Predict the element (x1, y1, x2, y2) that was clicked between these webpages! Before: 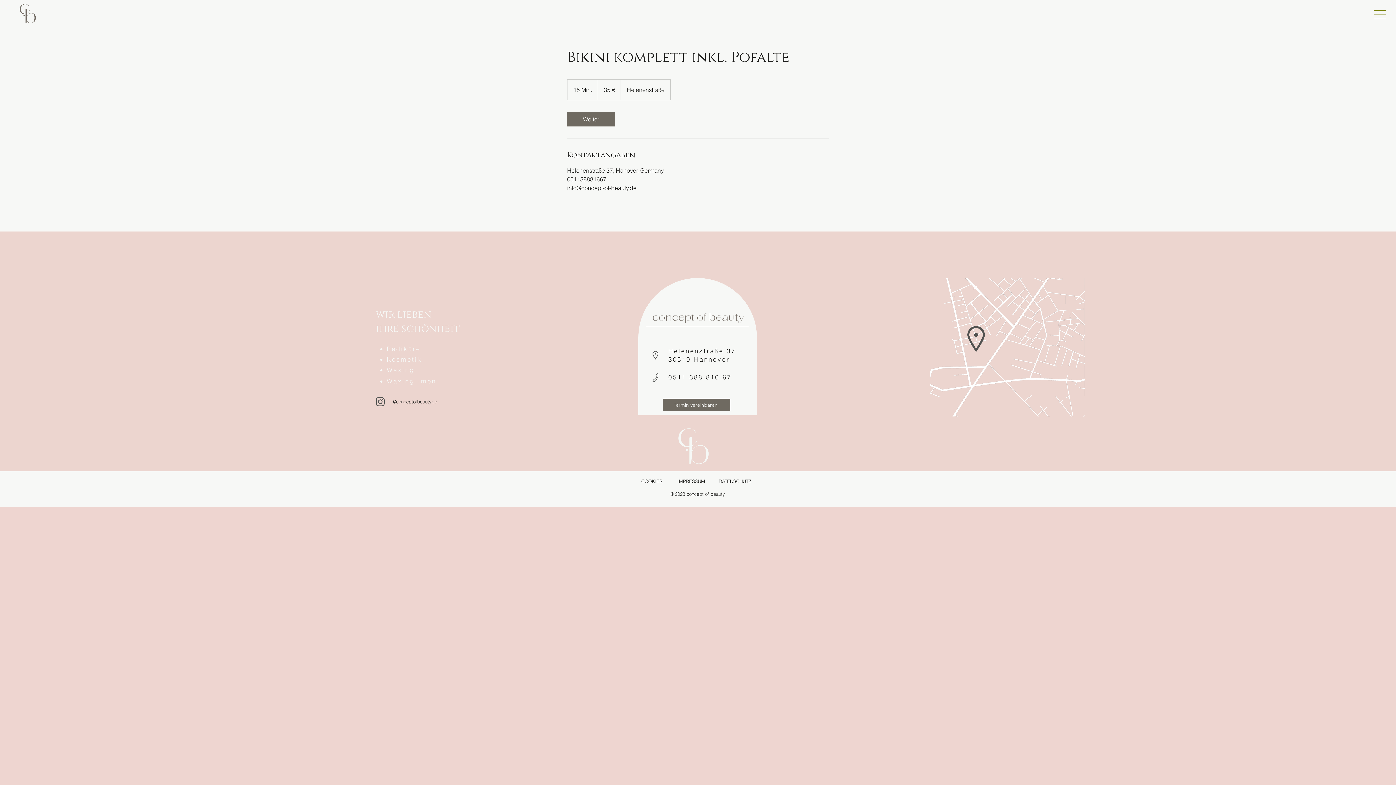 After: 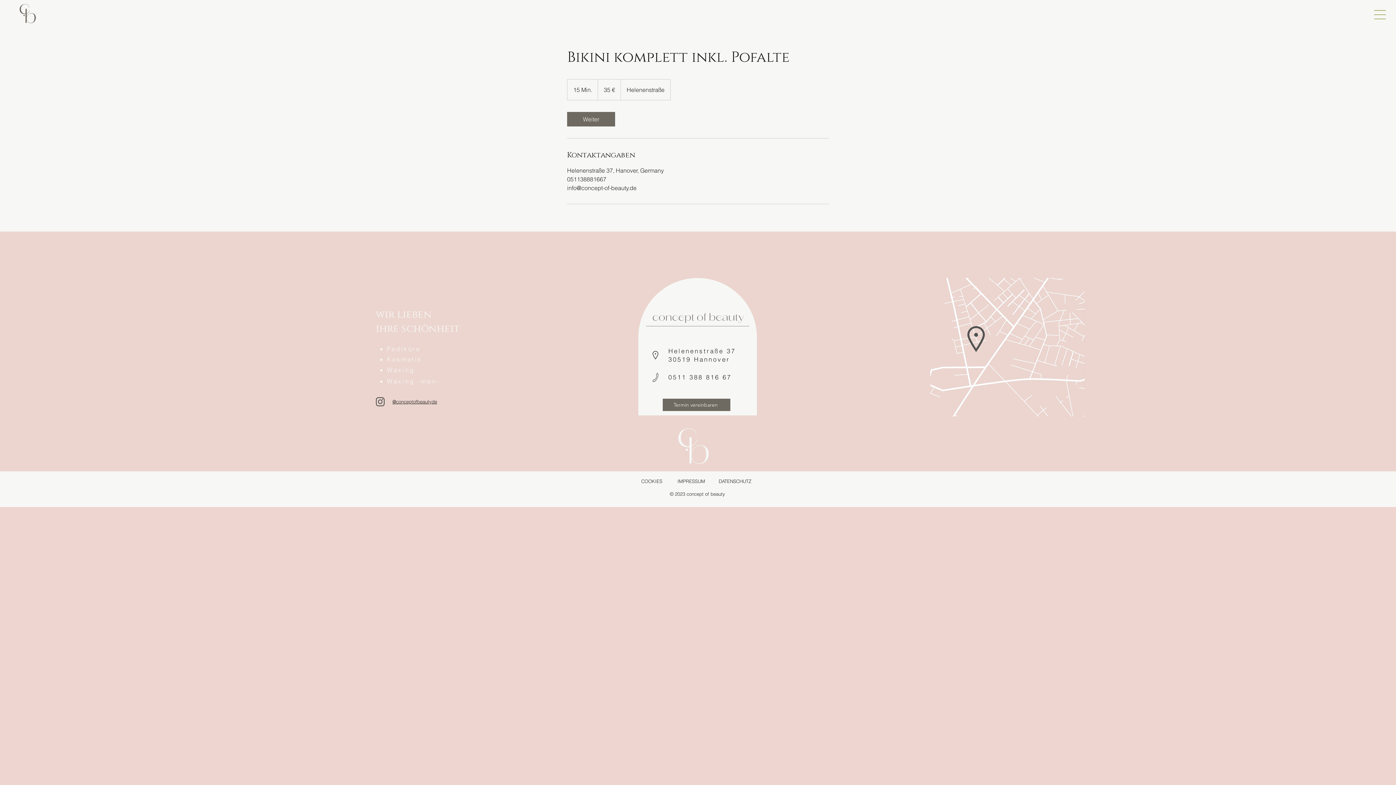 Action: bbox: (652, 373, 658, 382)